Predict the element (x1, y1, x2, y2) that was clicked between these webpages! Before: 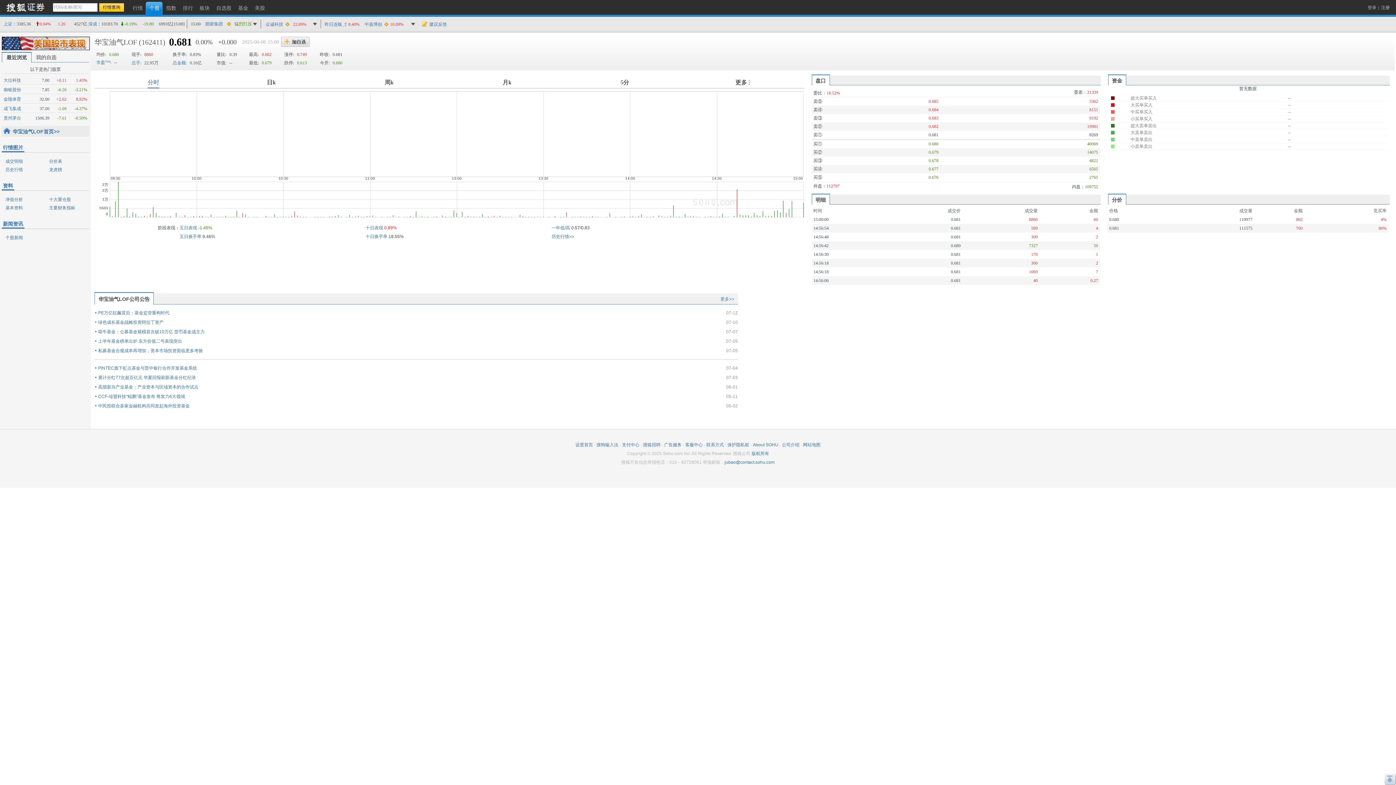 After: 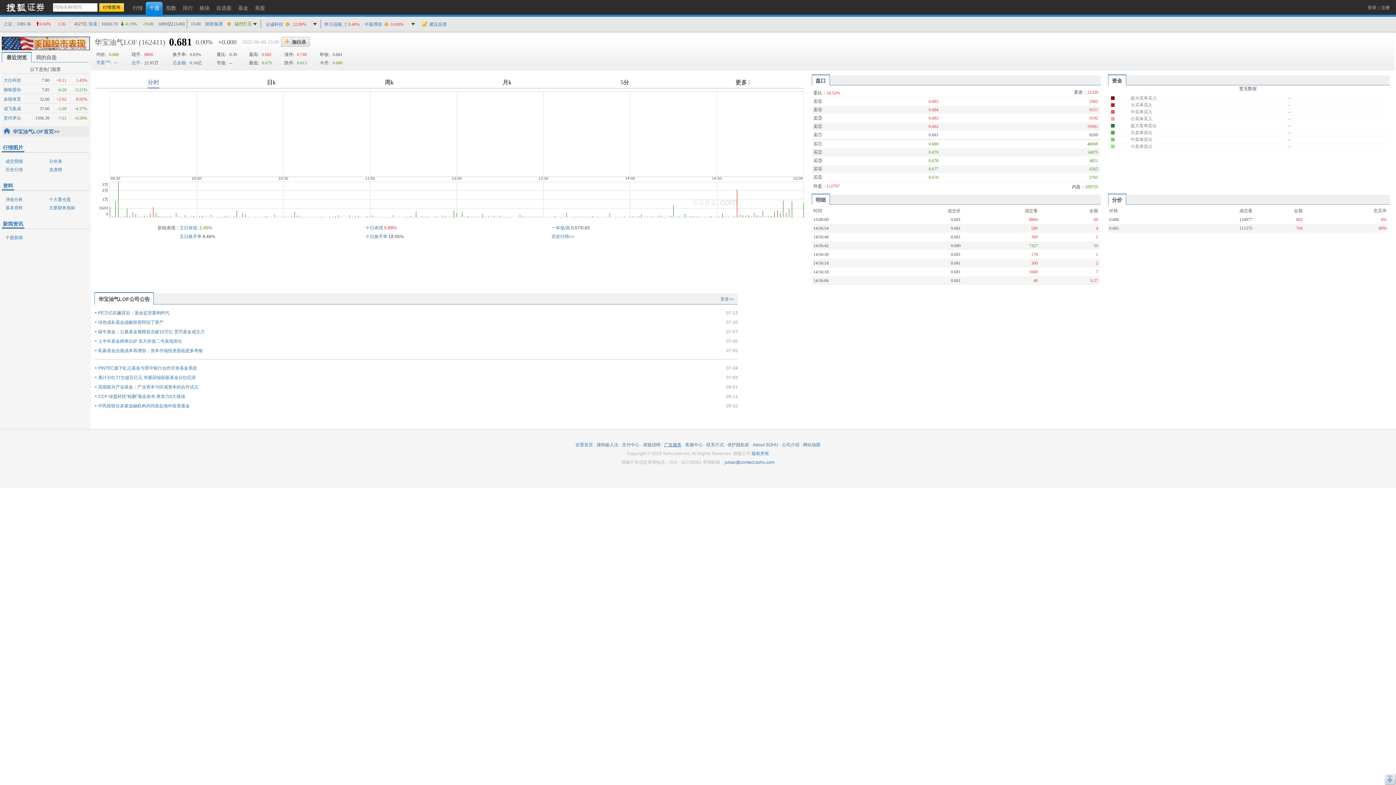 Action: label: 广告服务 bbox: (664, 442, 681, 447)